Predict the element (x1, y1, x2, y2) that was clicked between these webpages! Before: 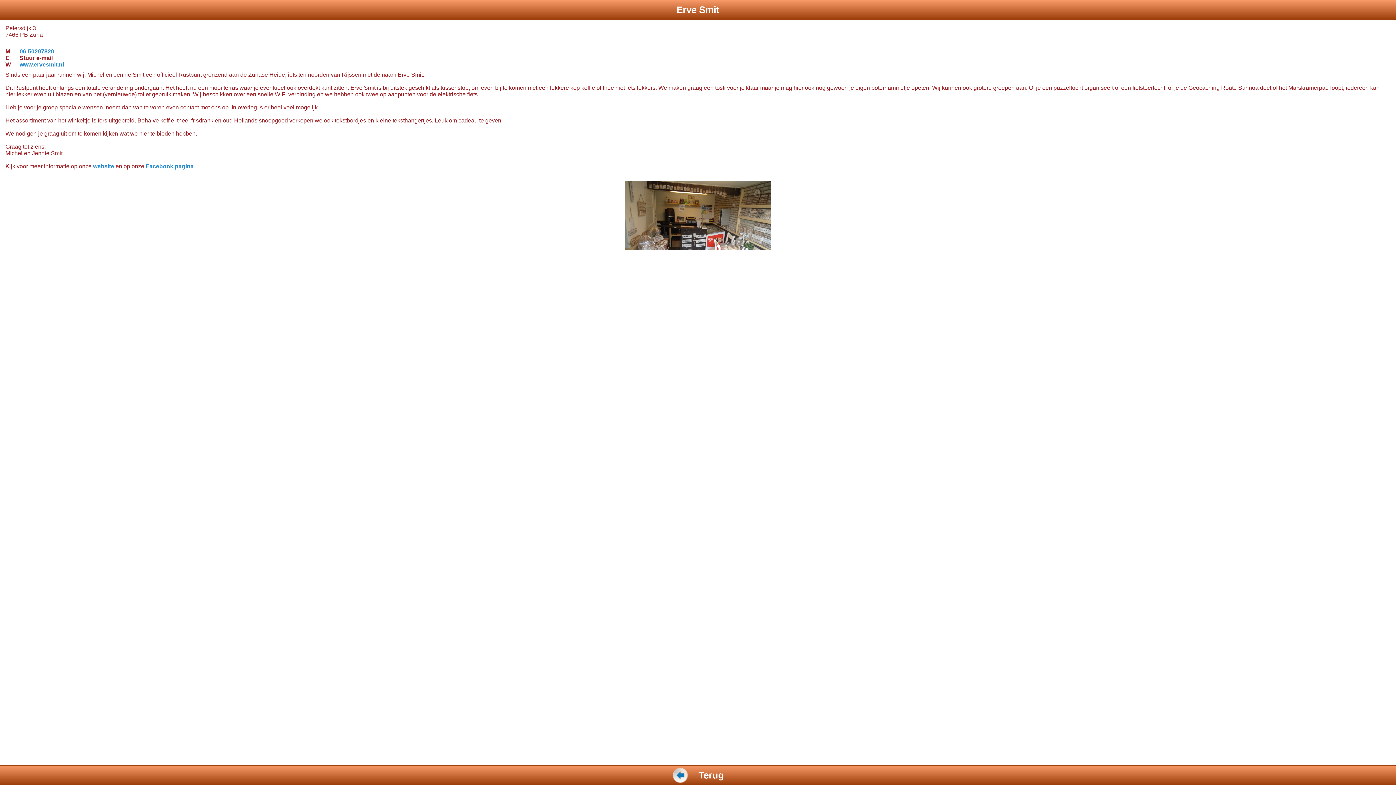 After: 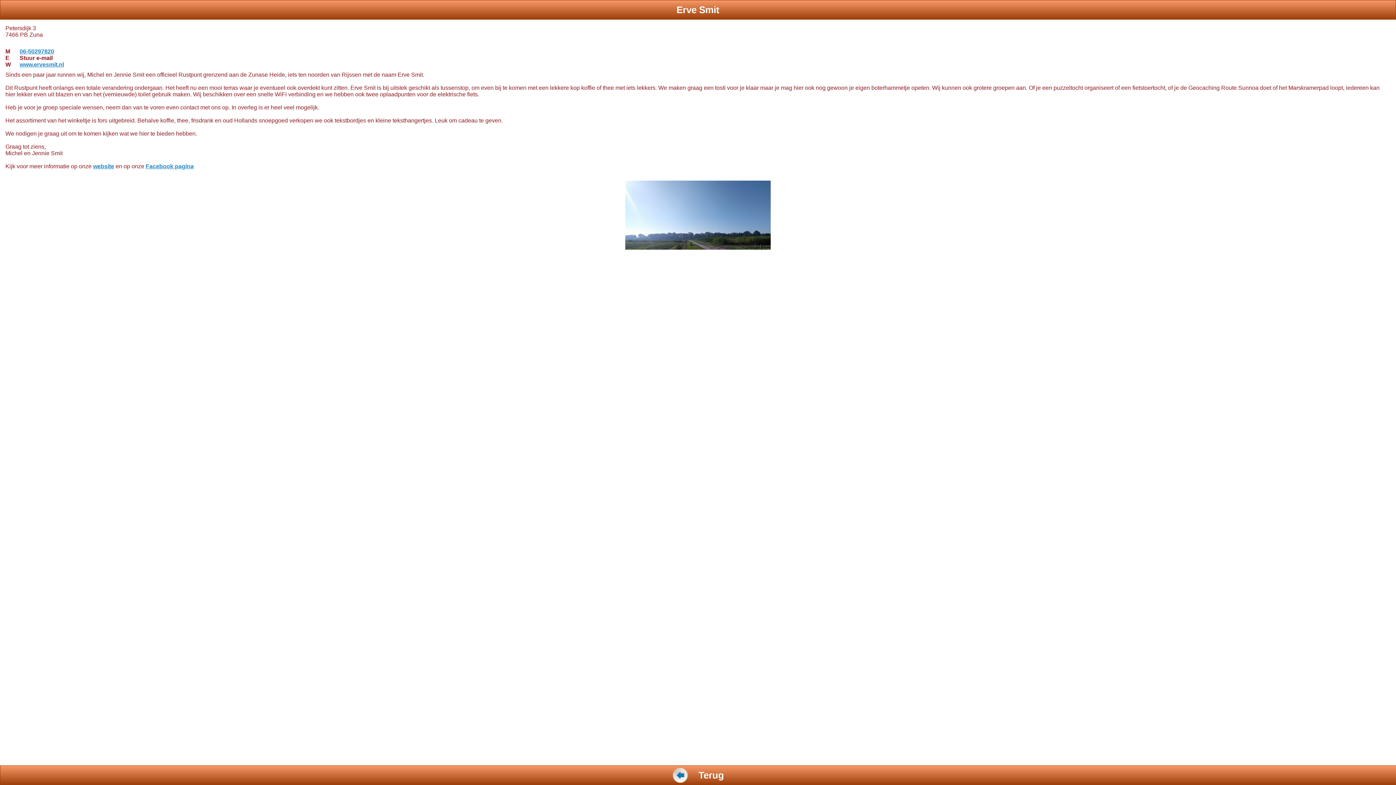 Action: label: Facebook pagina bbox: (145, 163, 193, 169)